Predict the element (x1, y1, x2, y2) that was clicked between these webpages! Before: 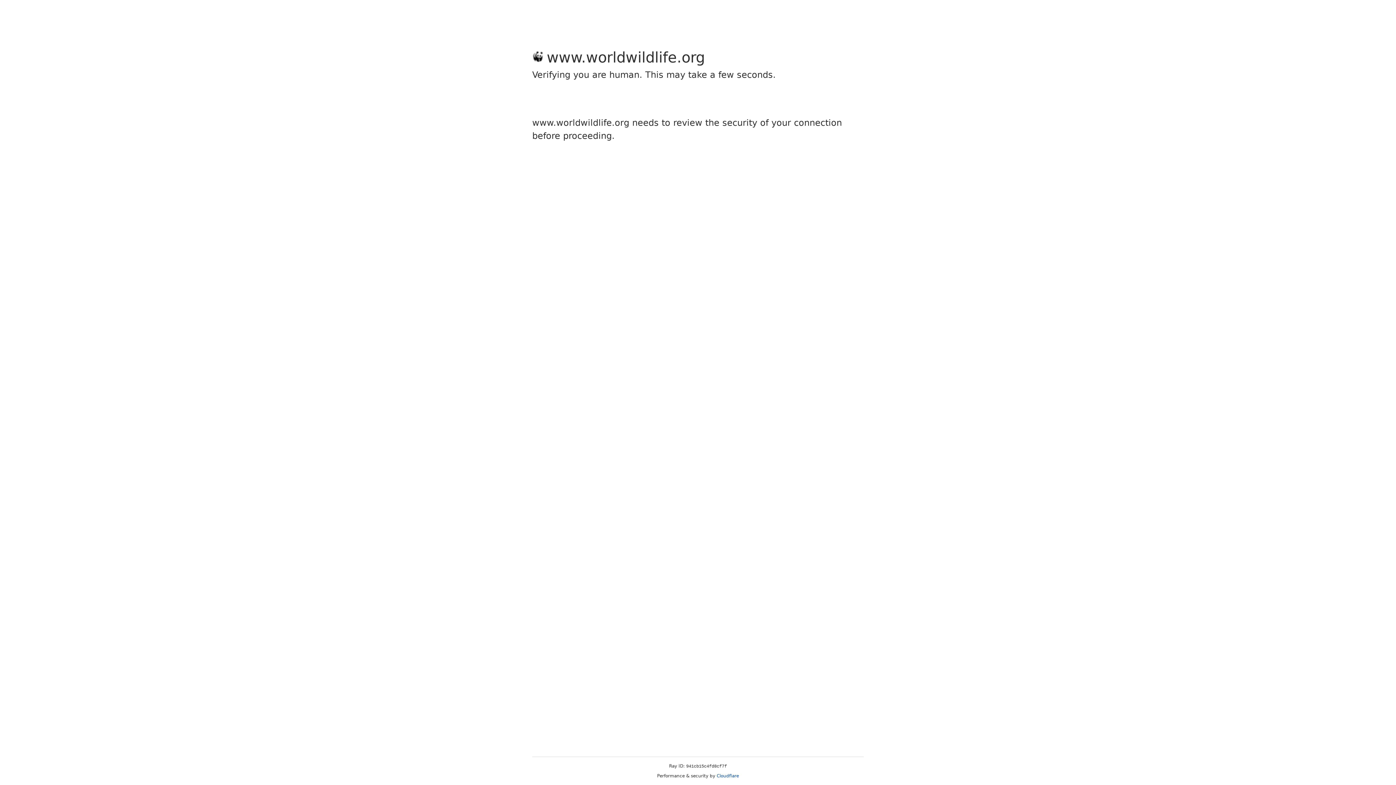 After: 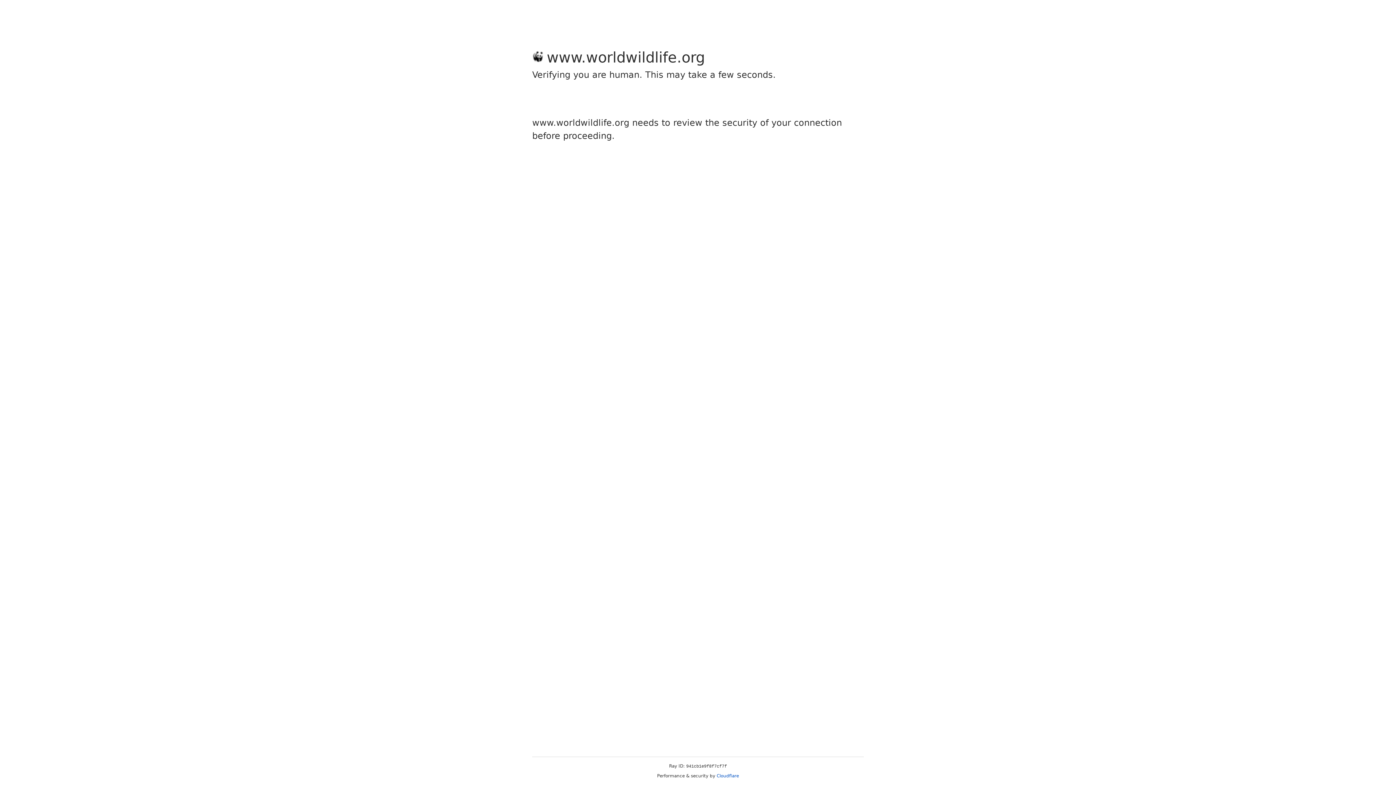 Action: bbox: (716, 773, 739, 778) label: Cloudflare